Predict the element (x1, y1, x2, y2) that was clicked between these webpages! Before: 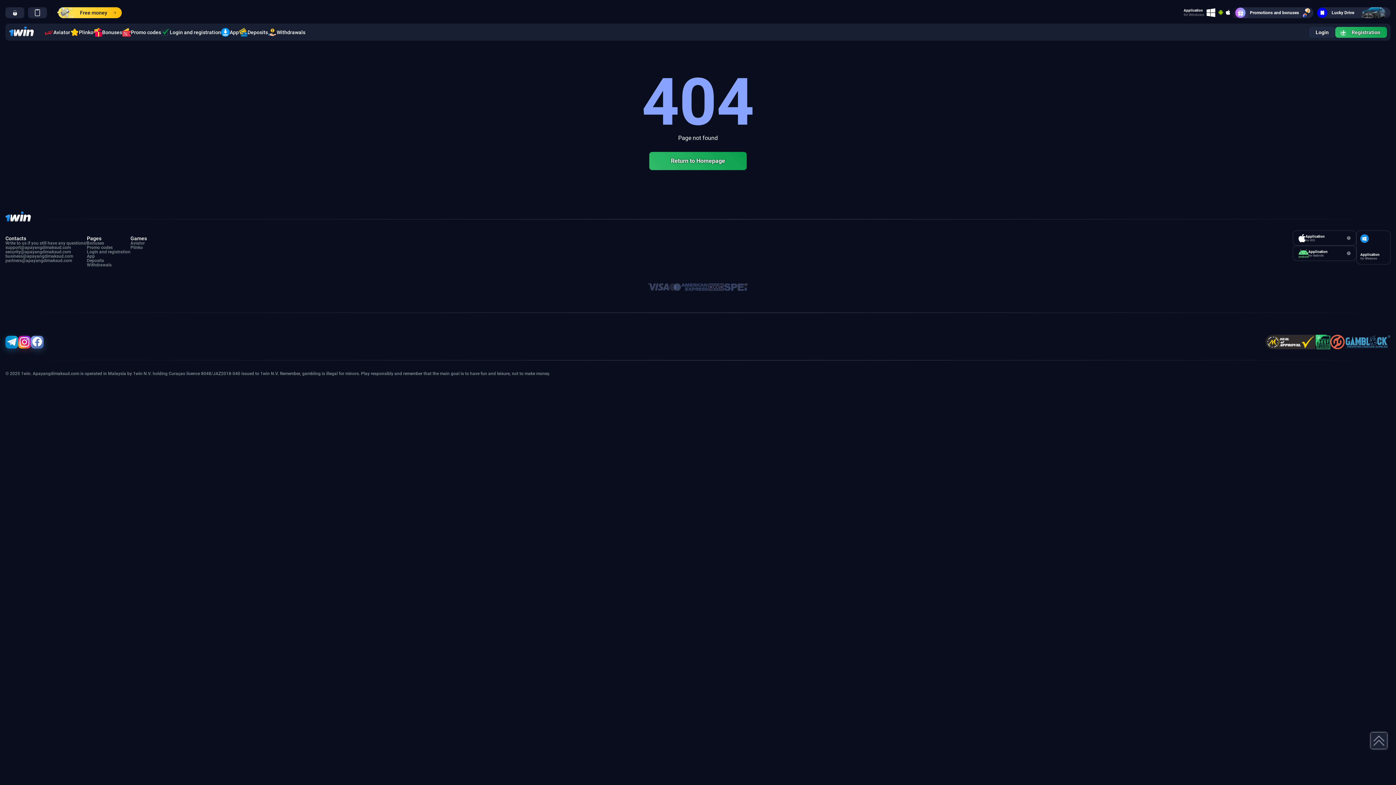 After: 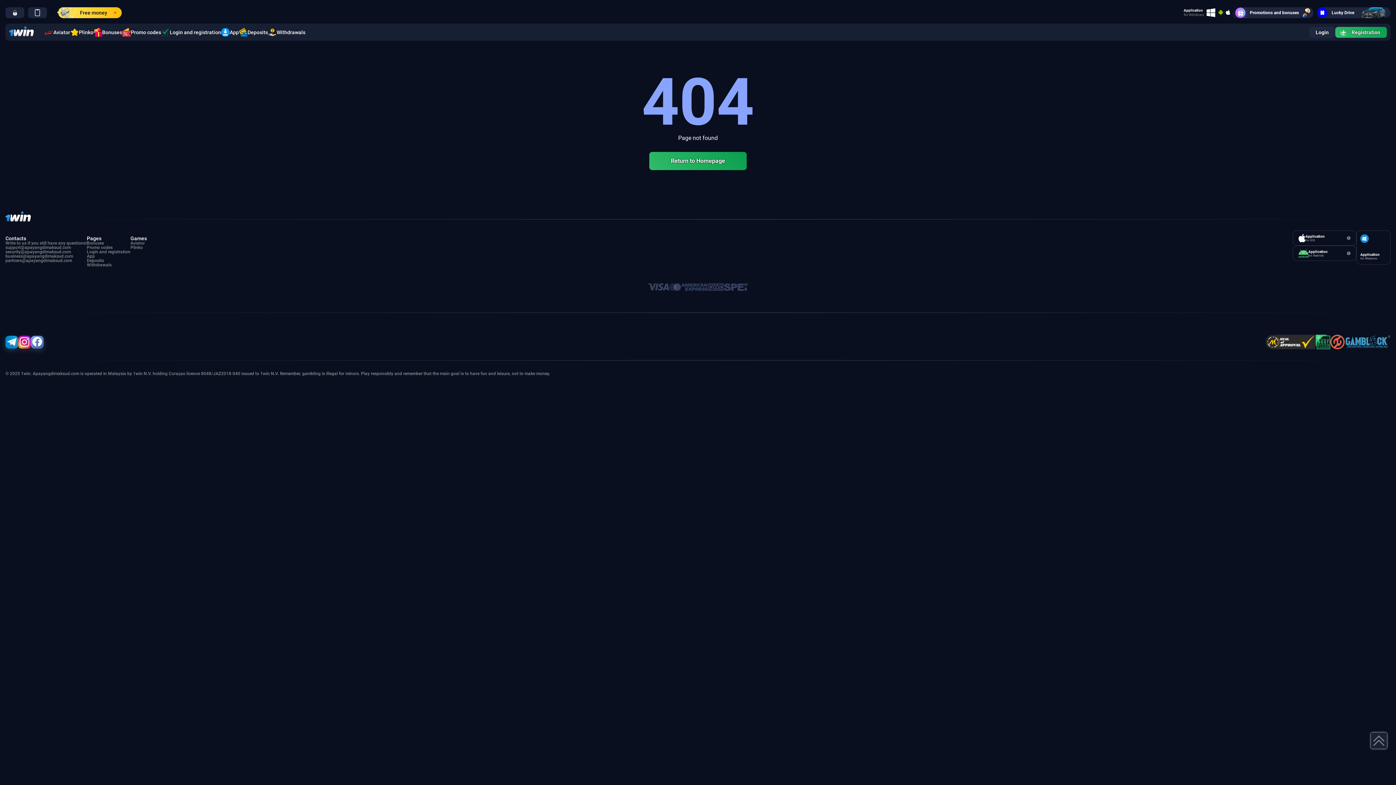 Action: label: Application
for Android bbox: (1293, 245, 1356, 261)